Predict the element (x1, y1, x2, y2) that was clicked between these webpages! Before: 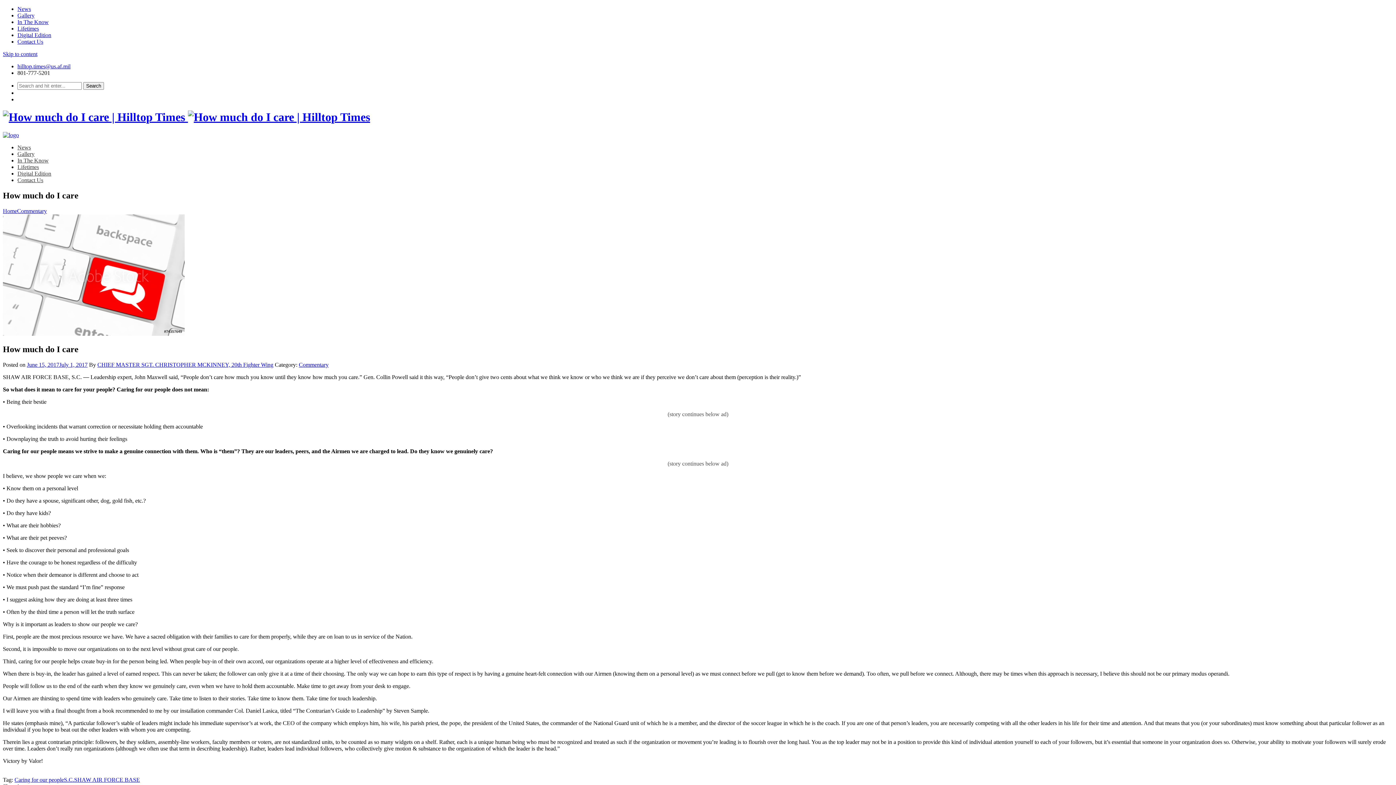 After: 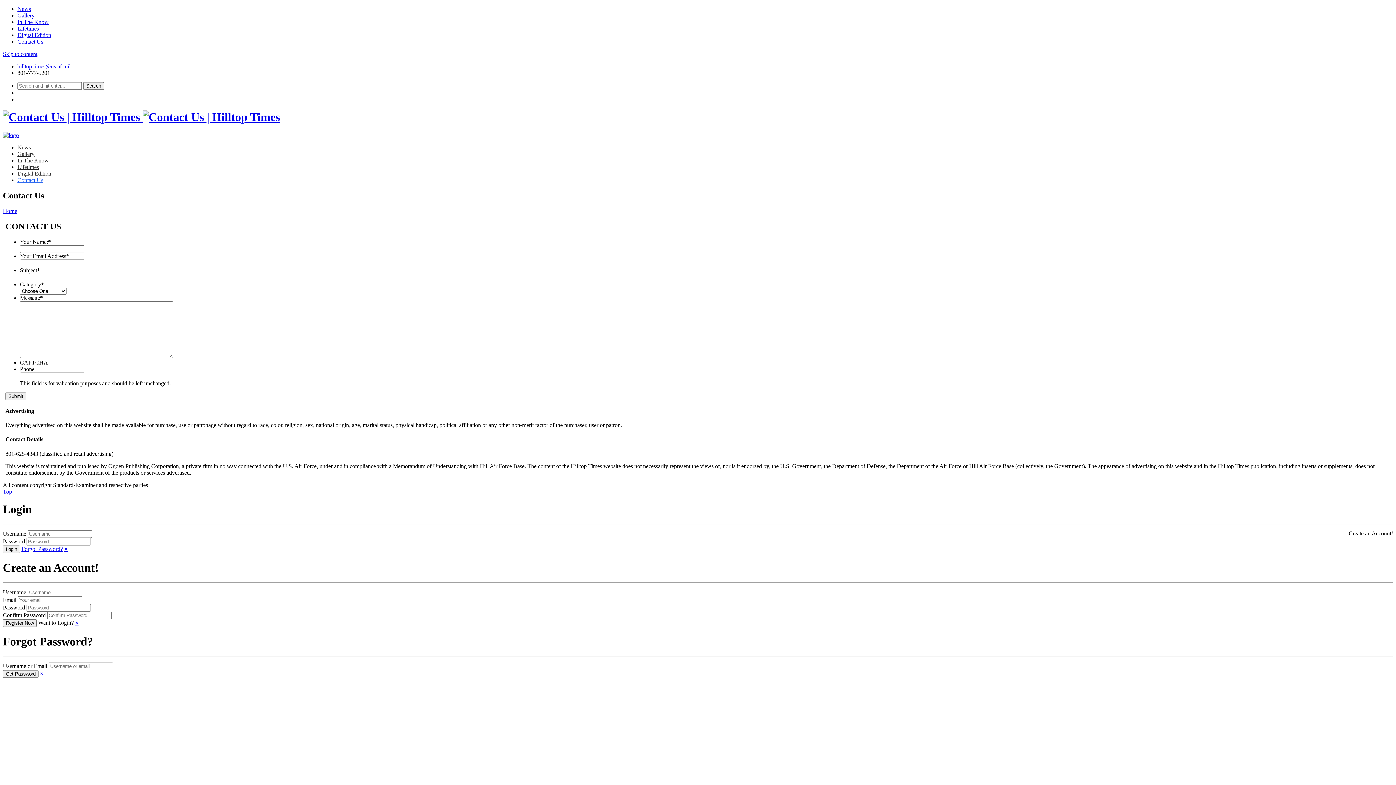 Action: bbox: (17, 177, 43, 183) label: Contact Us